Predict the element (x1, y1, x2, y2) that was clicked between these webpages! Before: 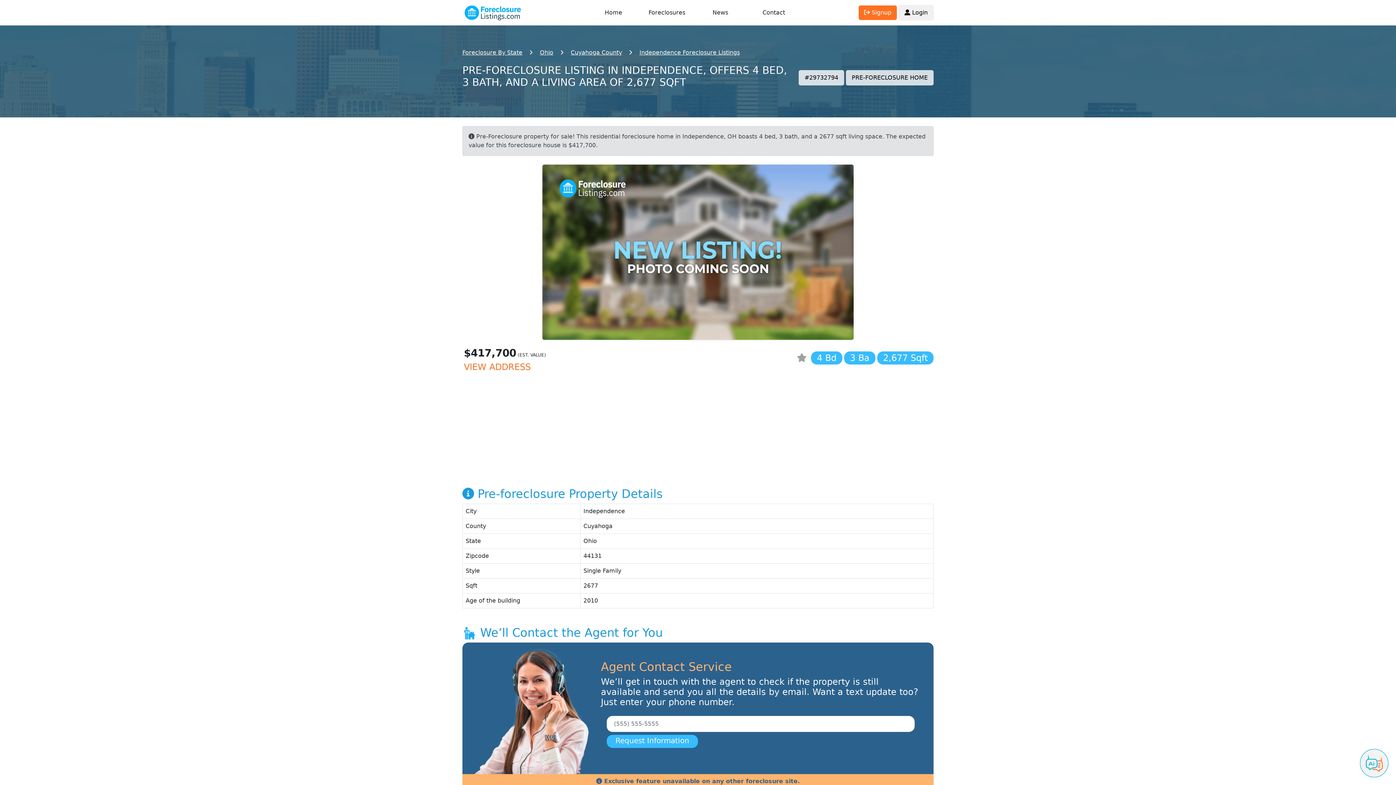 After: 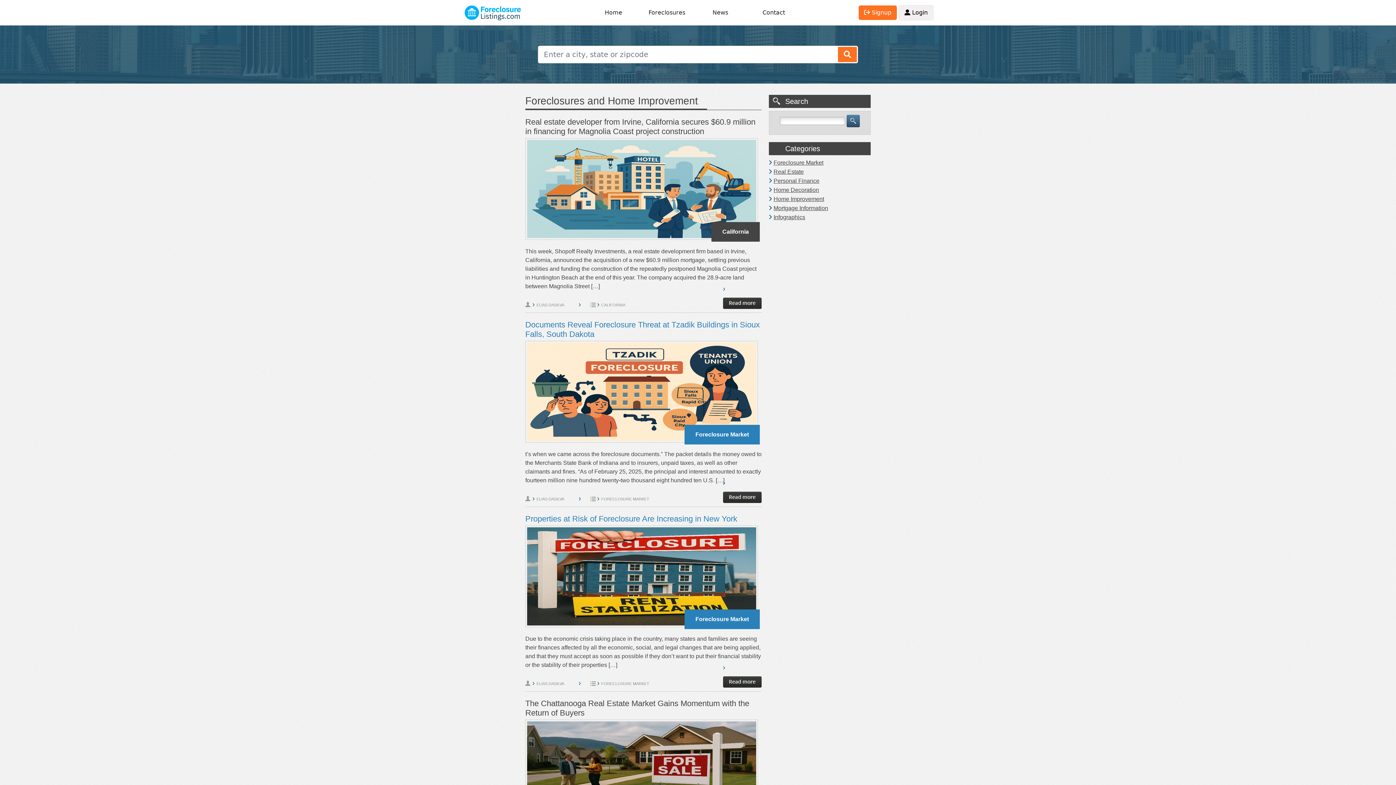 Action: bbox: (712, 9, 728, 16) label: News